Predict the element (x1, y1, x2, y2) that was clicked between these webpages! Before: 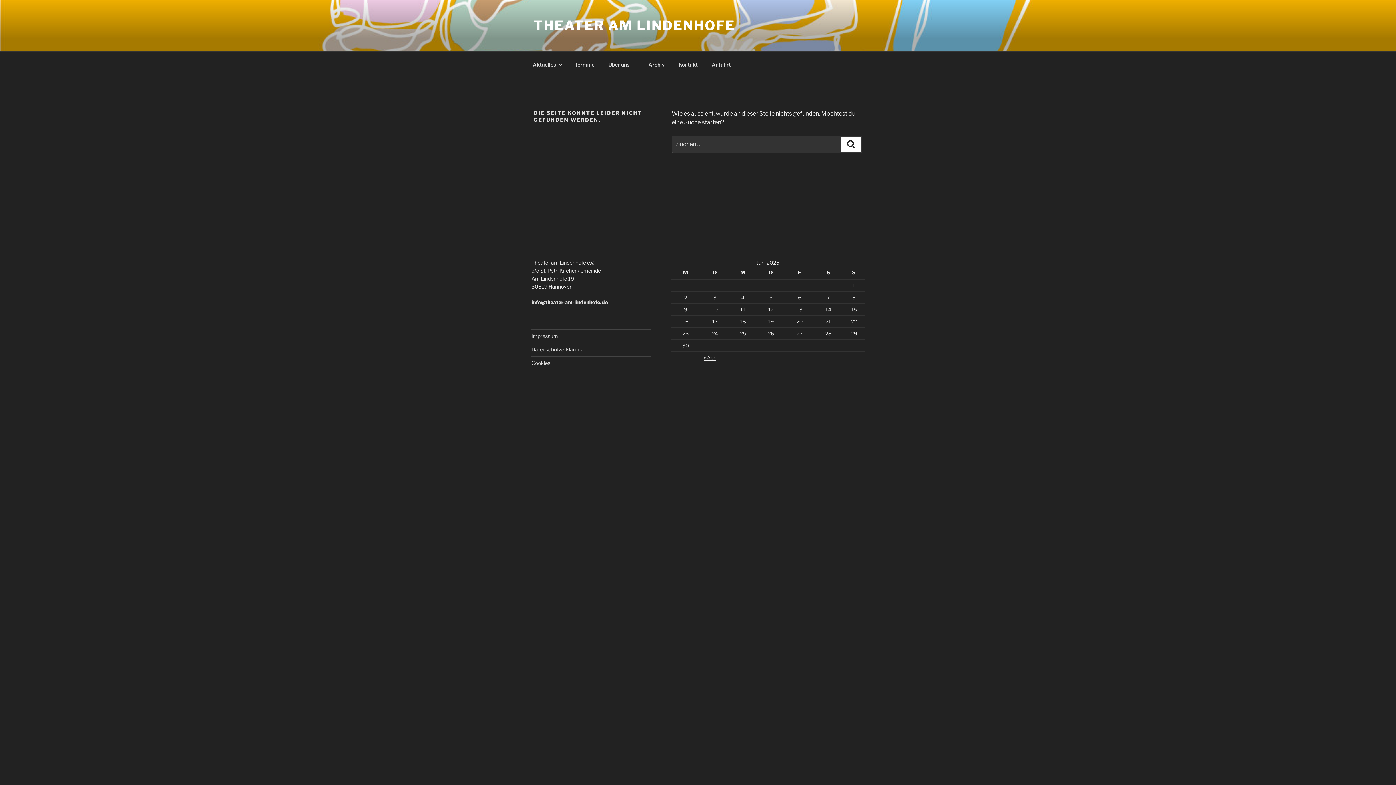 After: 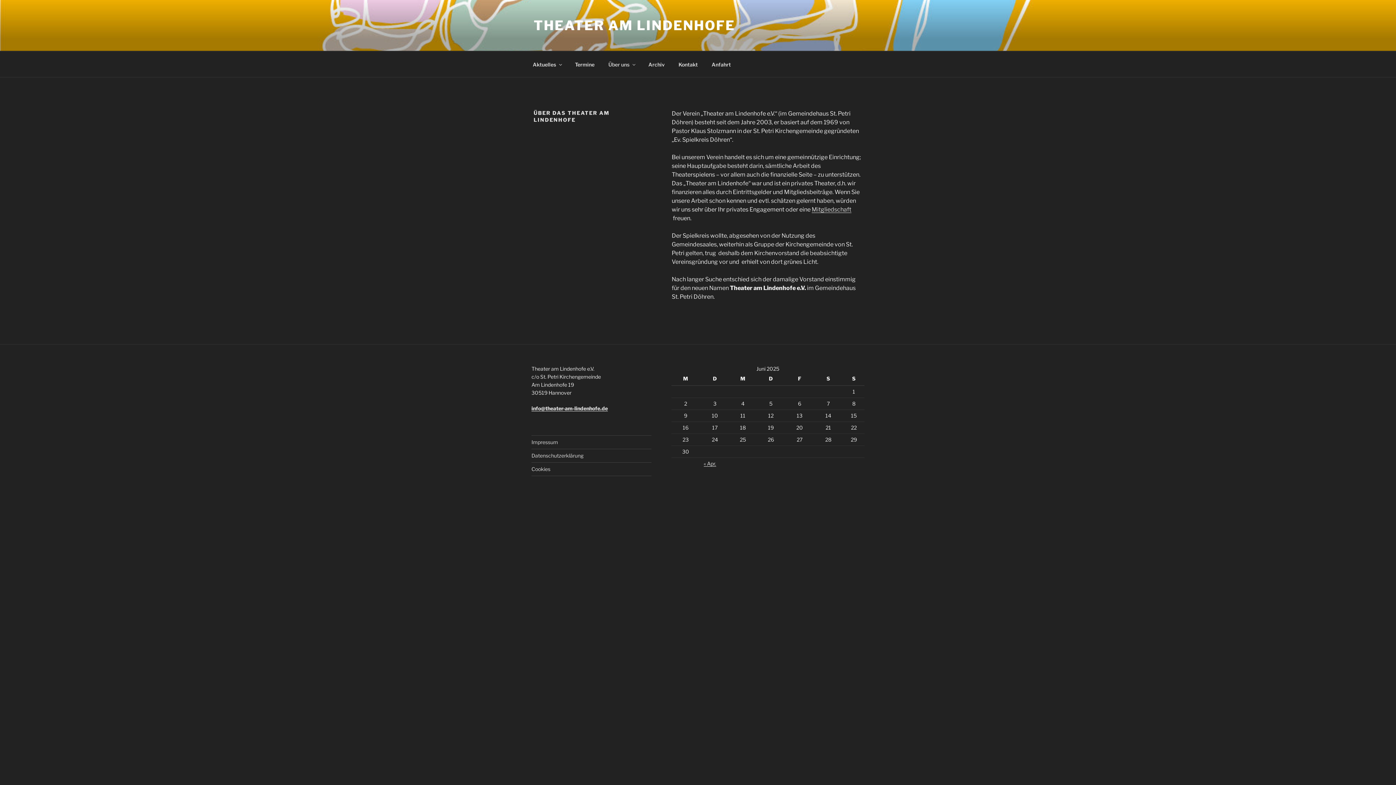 Action: label: Über uns bbox: (602, 55, 641, 73)